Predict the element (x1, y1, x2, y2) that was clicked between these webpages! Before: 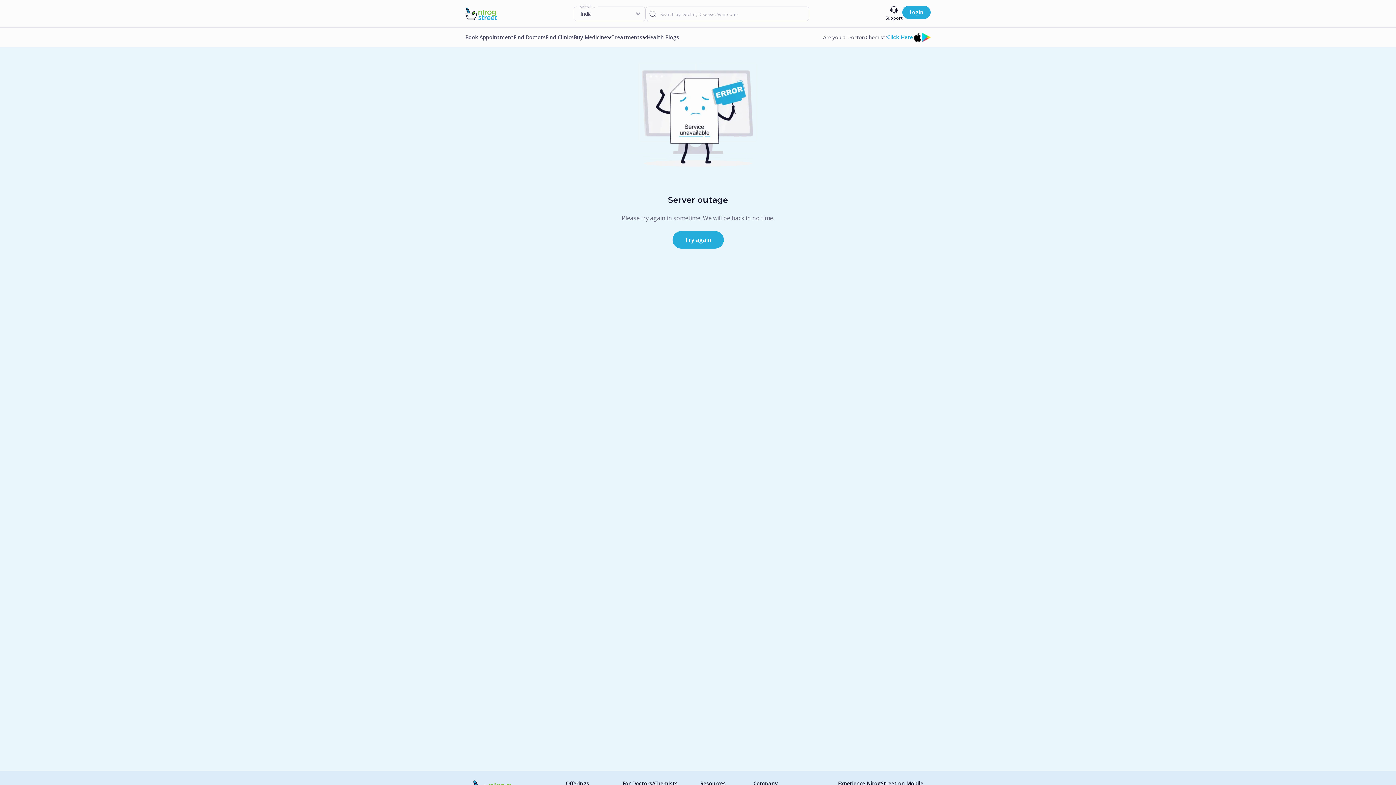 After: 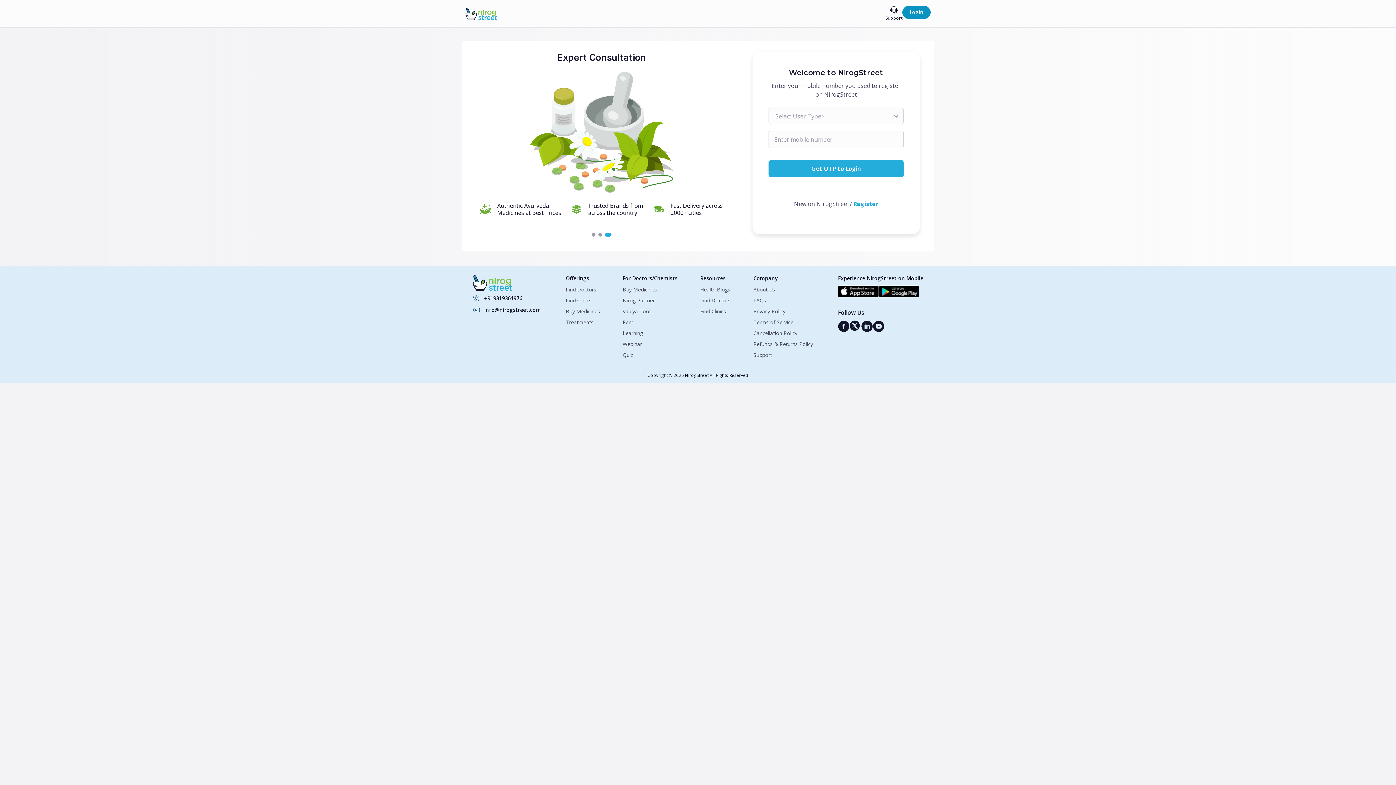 Action: label: Login bbox: (902, 5, 930, 18)